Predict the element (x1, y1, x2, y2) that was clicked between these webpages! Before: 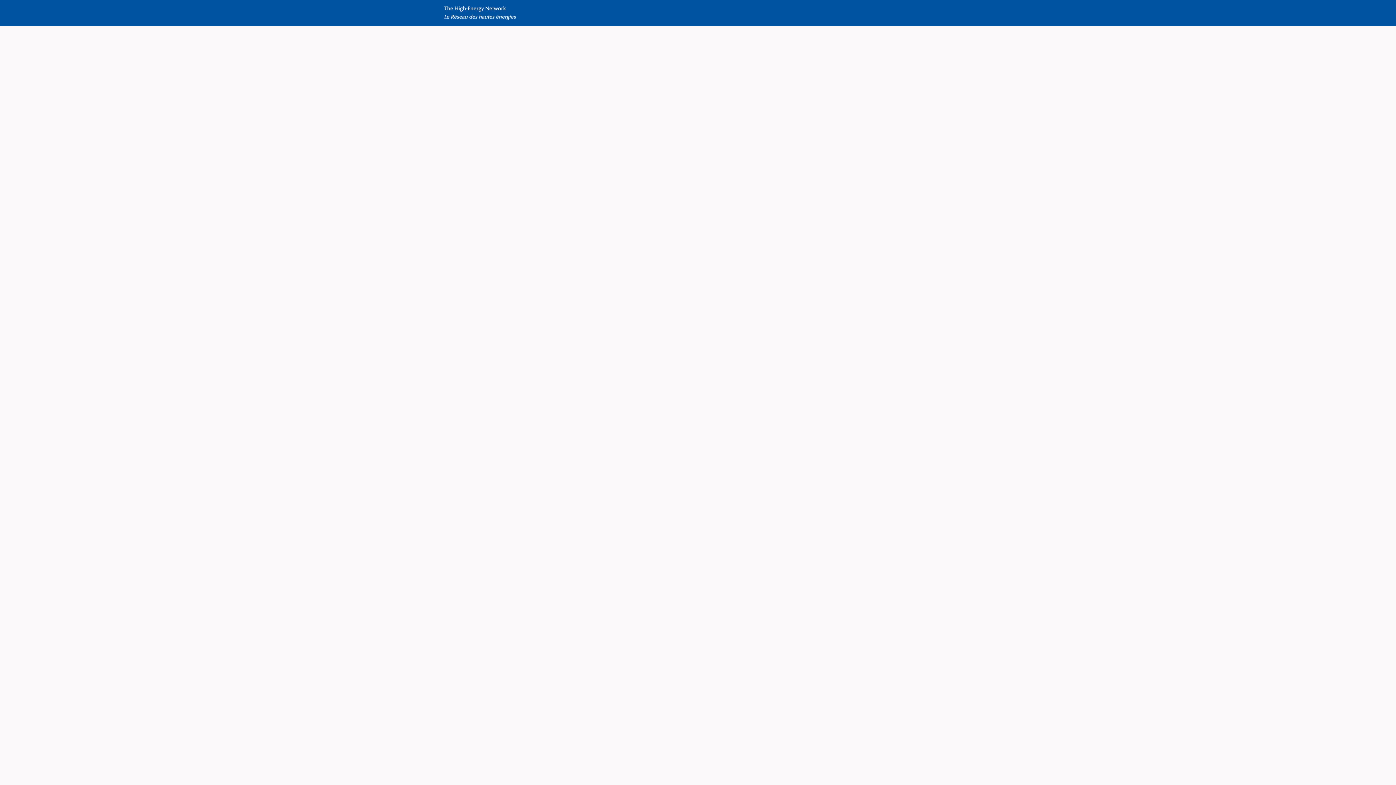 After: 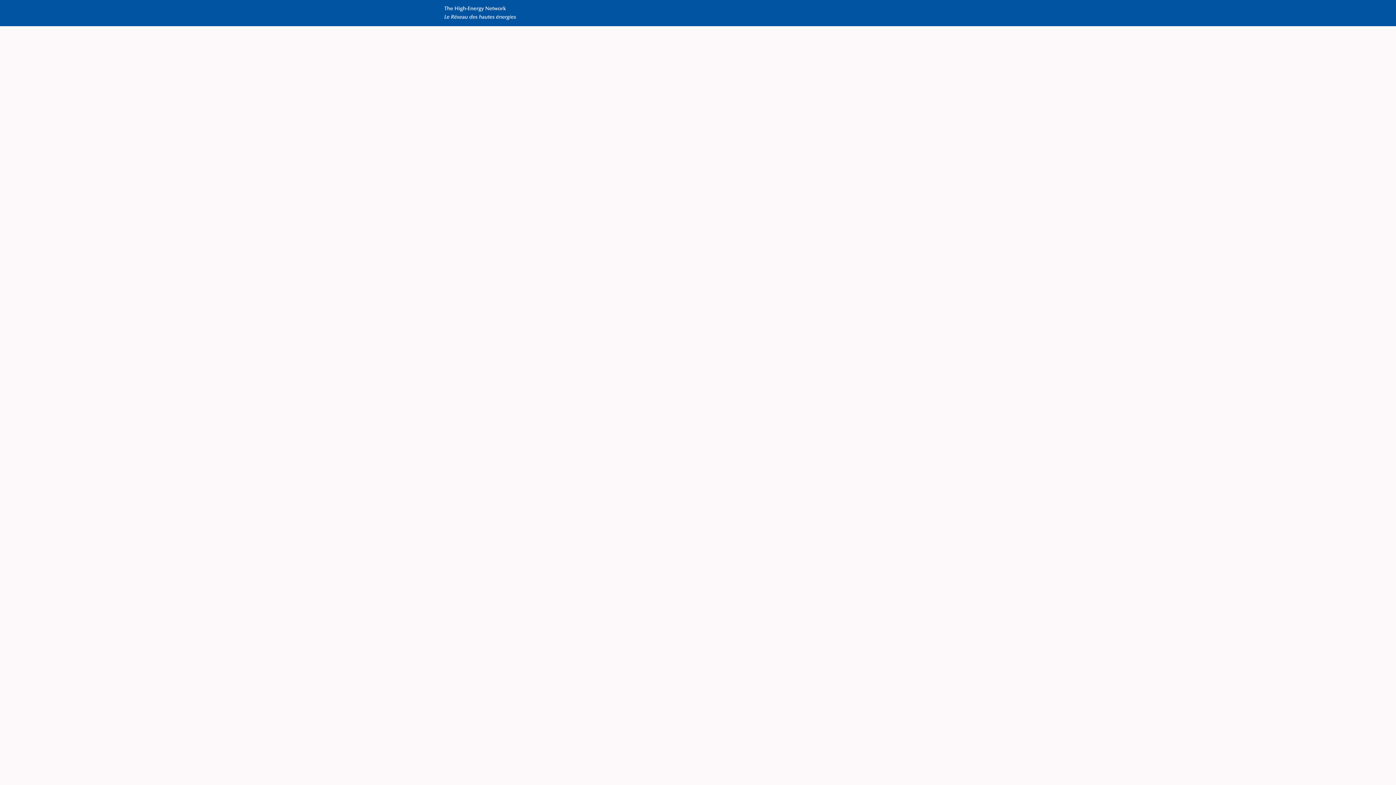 Action: bbox: (730, 0, 754, 26) label: NEWS